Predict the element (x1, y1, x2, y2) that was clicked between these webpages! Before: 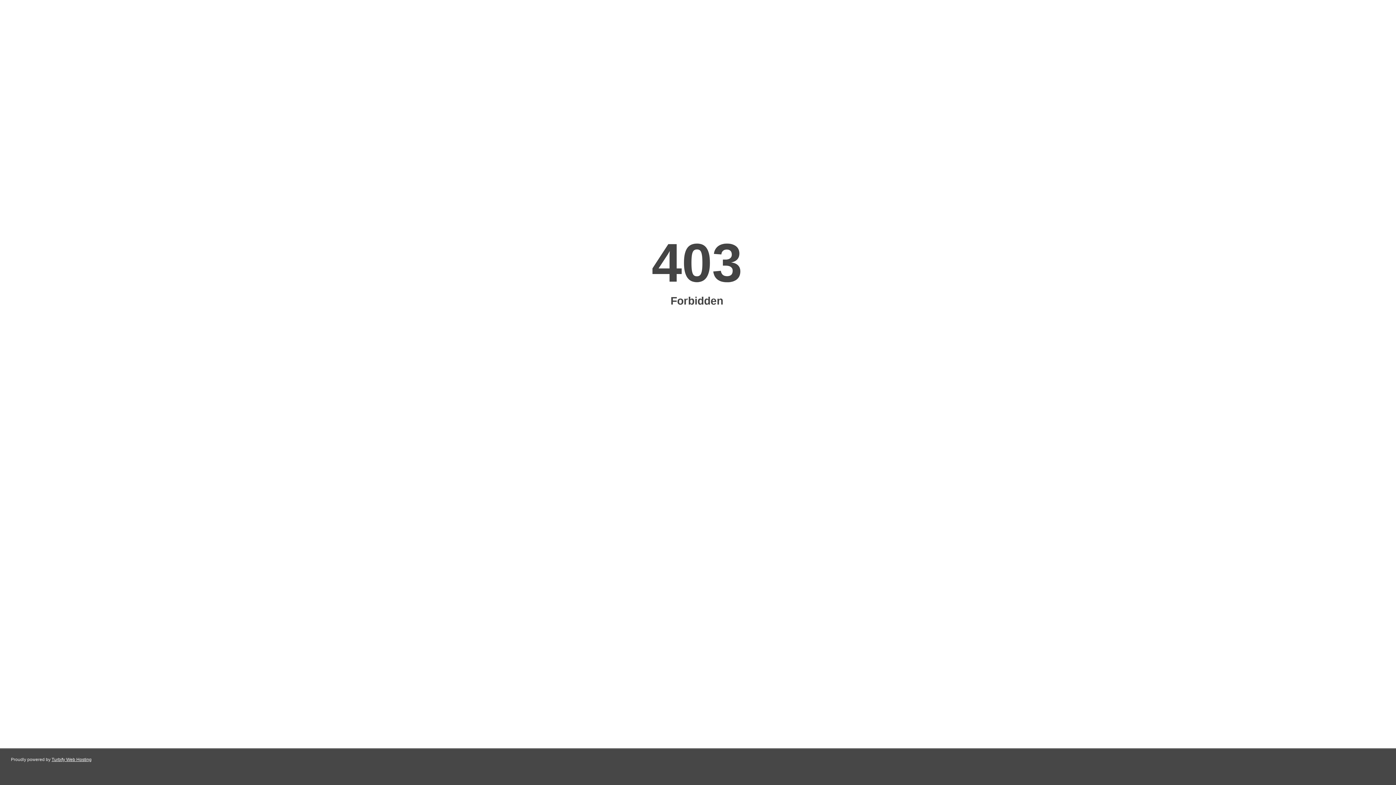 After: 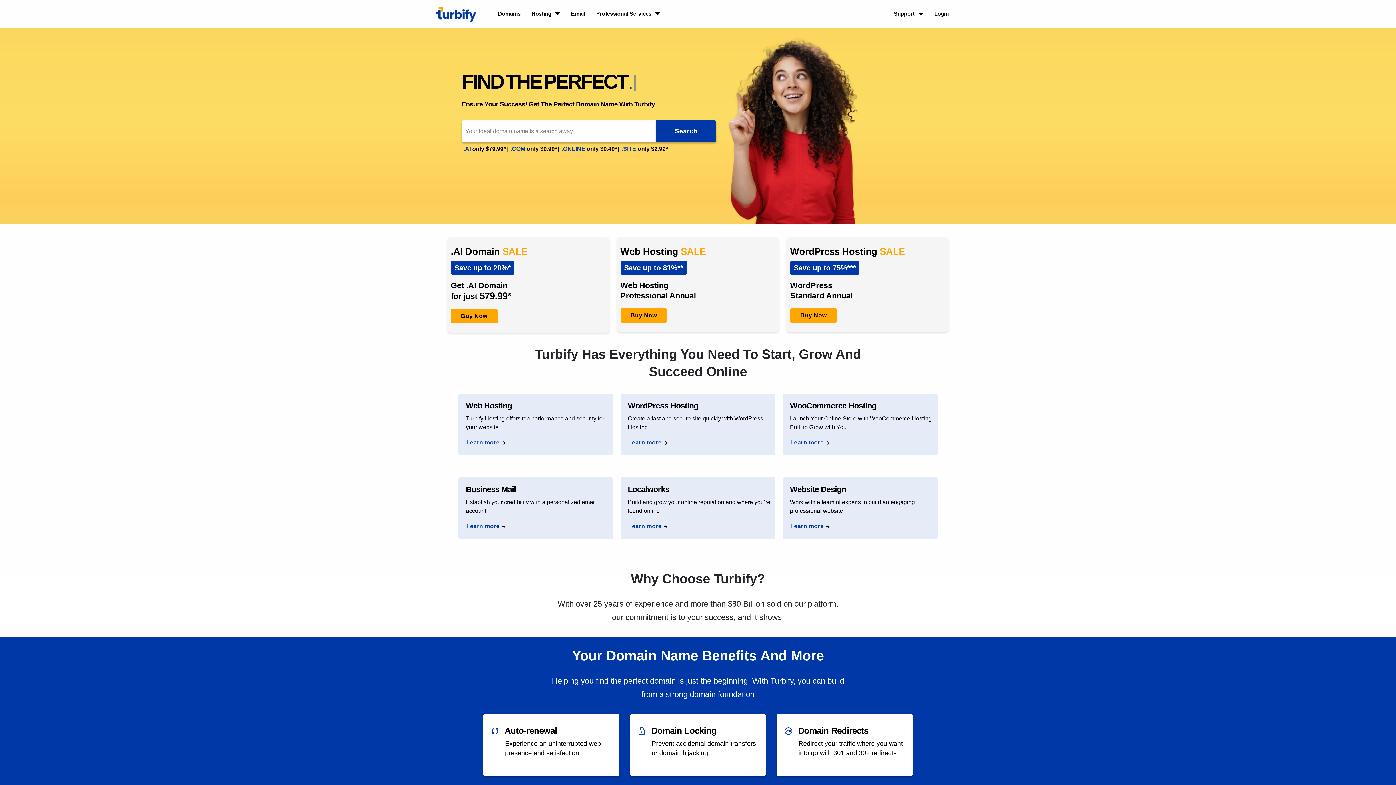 Action: label: Turbify Web Hosting bbox: (51, 757, 91, 762)